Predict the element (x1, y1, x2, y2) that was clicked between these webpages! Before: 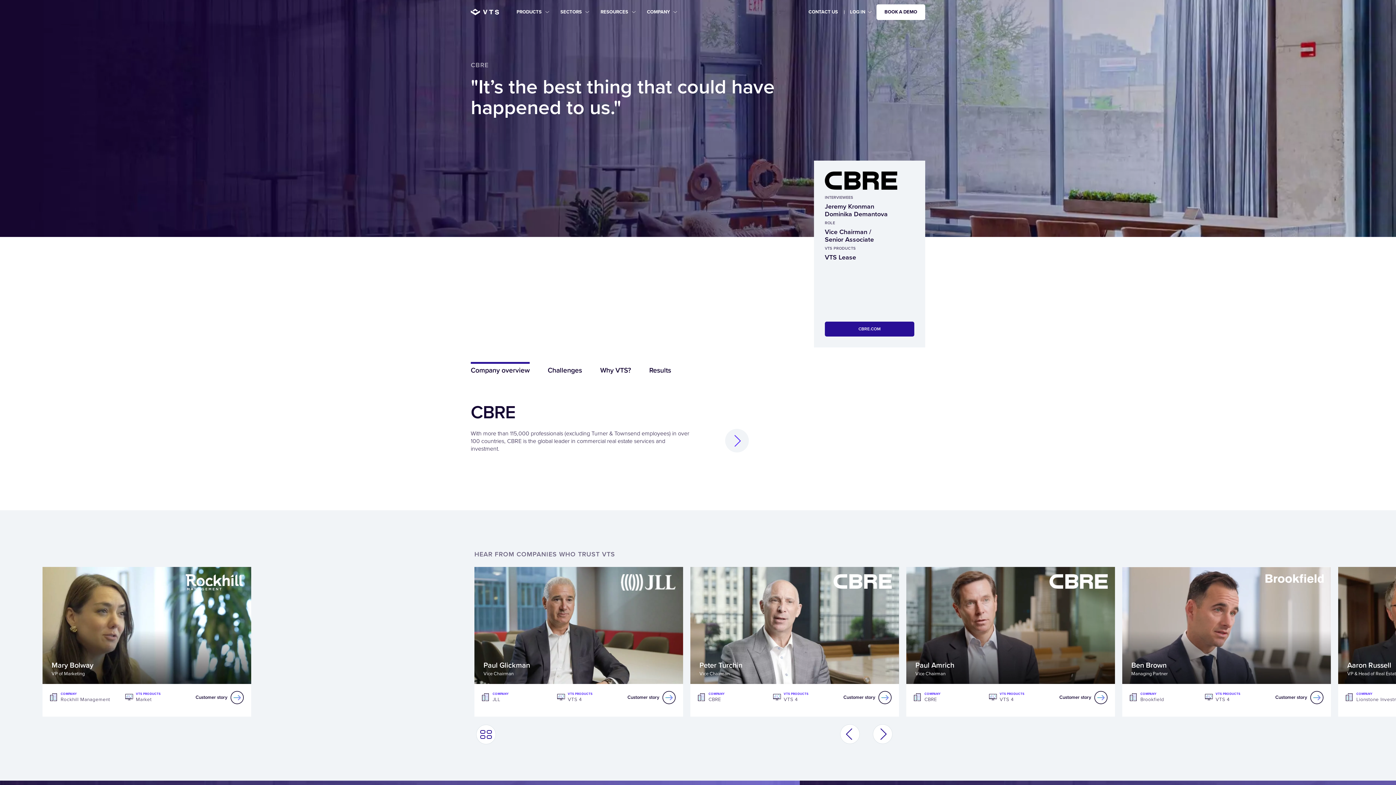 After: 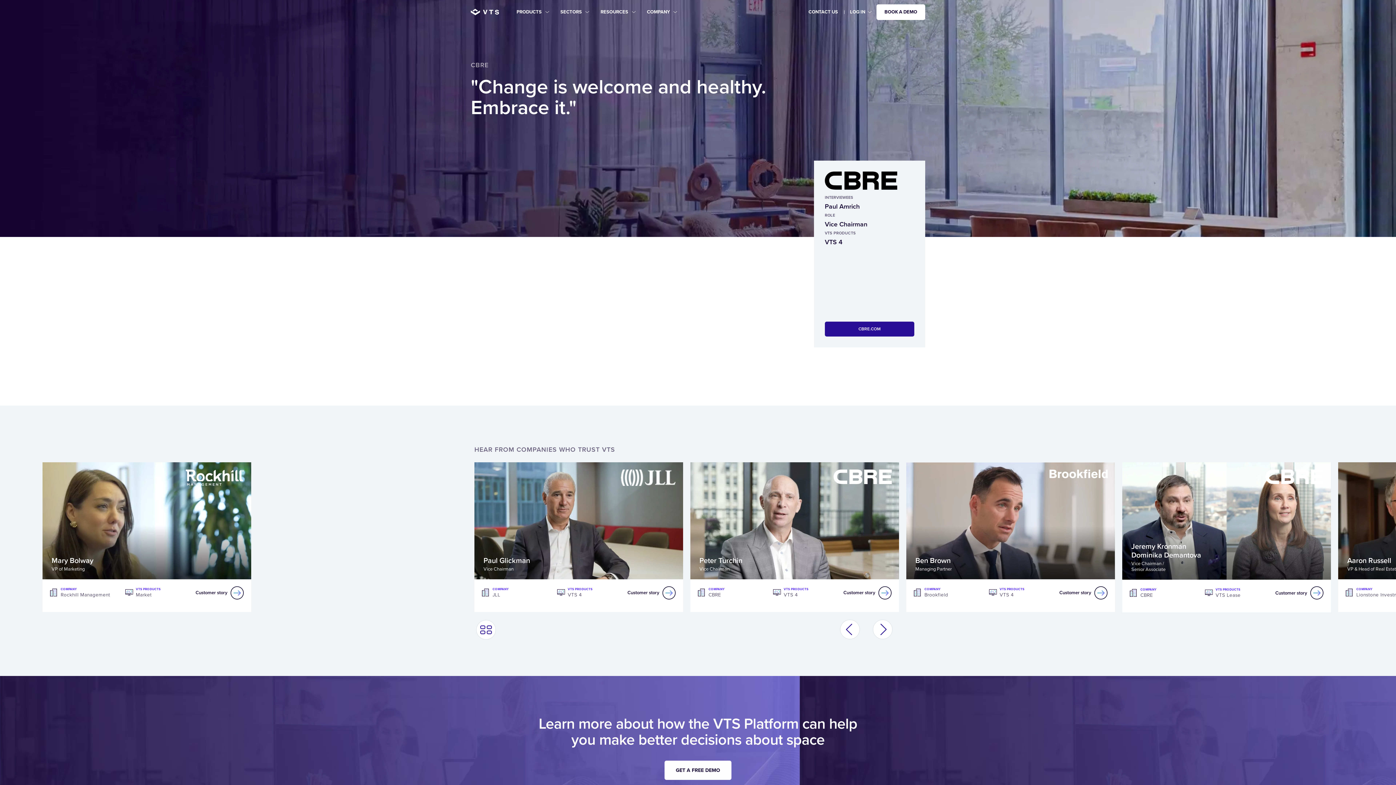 Action: label: Paul Amrich

Vice Chairman

COMPANY
CBRE
 
VTS PRODUCTS
VTS 4

Customer story bbox: (906, 567, 1115, 717)